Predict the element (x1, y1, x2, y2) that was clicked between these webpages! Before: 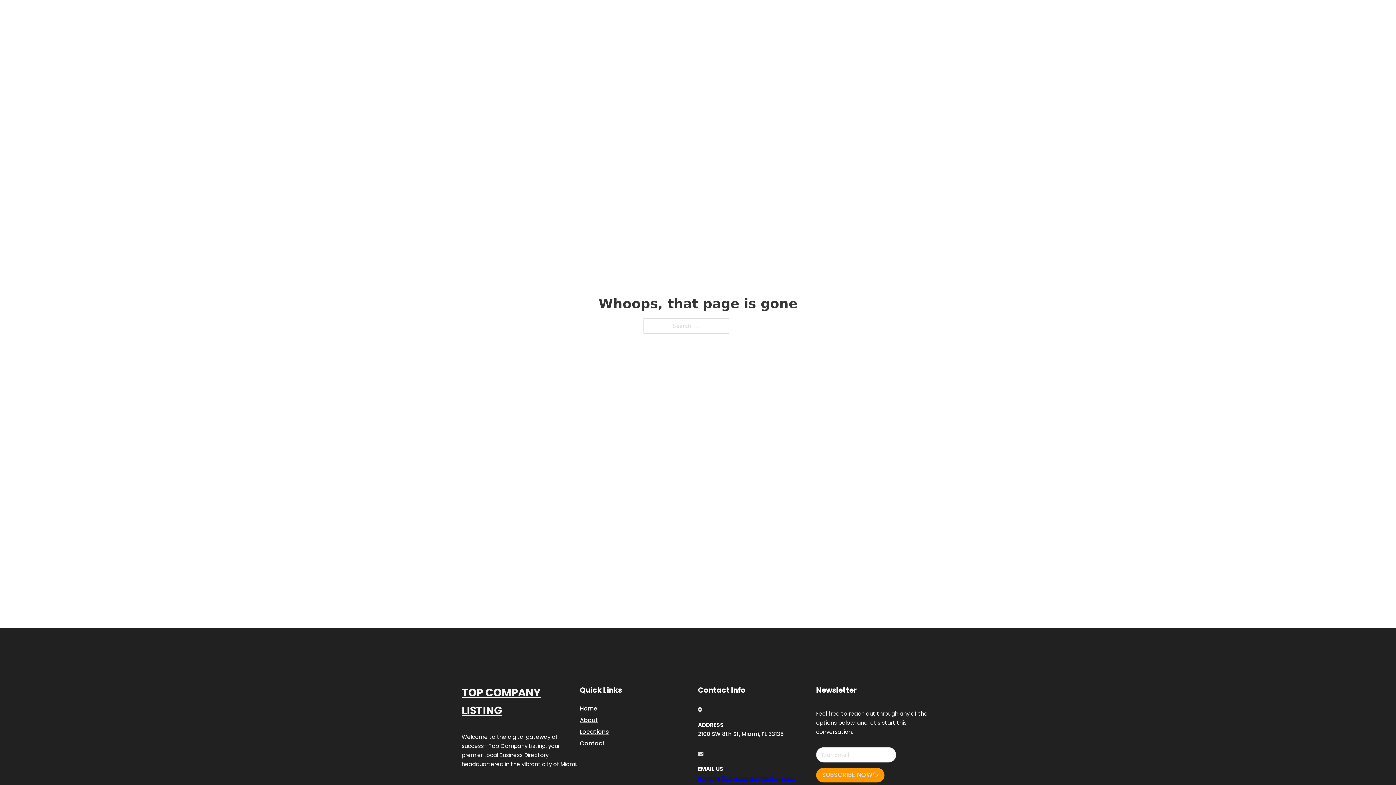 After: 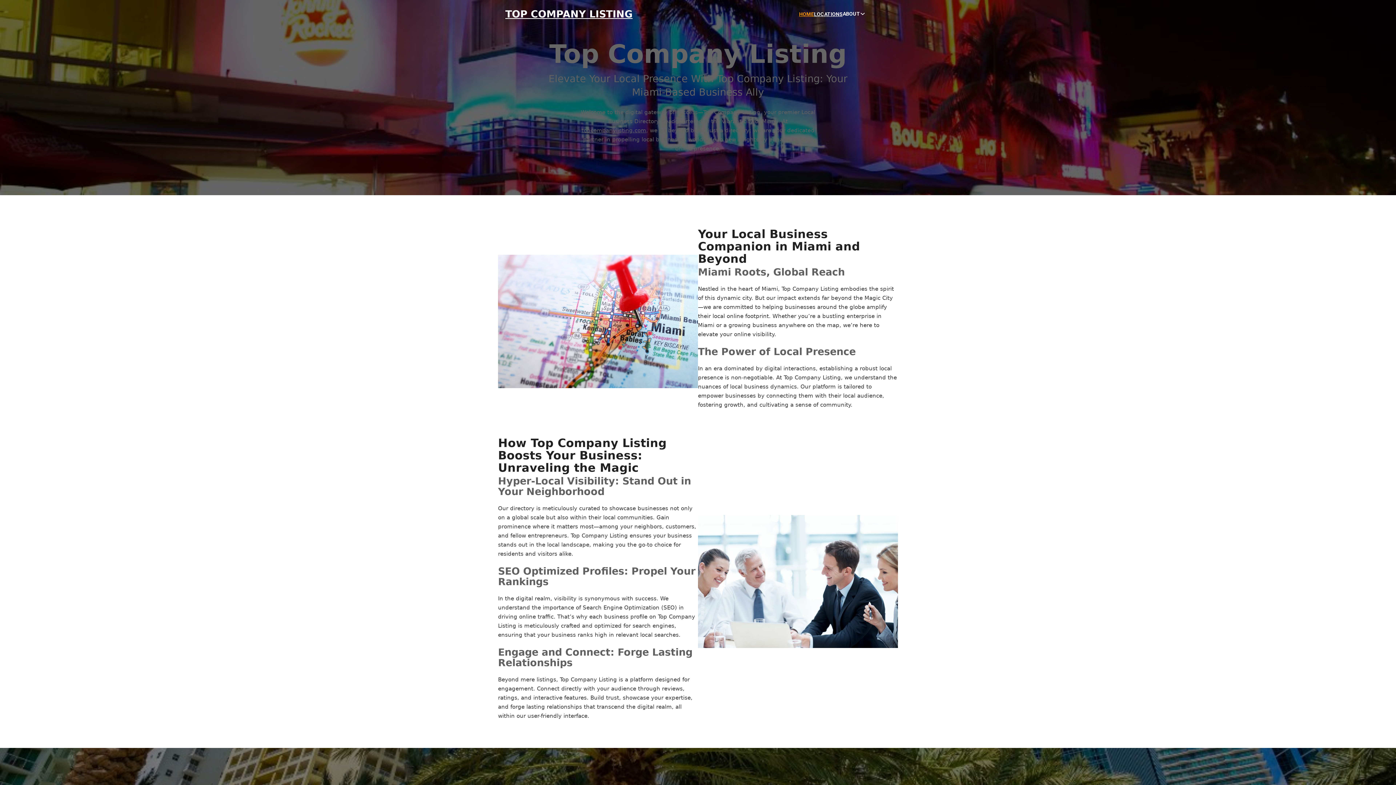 Action: label: HOME bbox: (799, 10, 814, 18)